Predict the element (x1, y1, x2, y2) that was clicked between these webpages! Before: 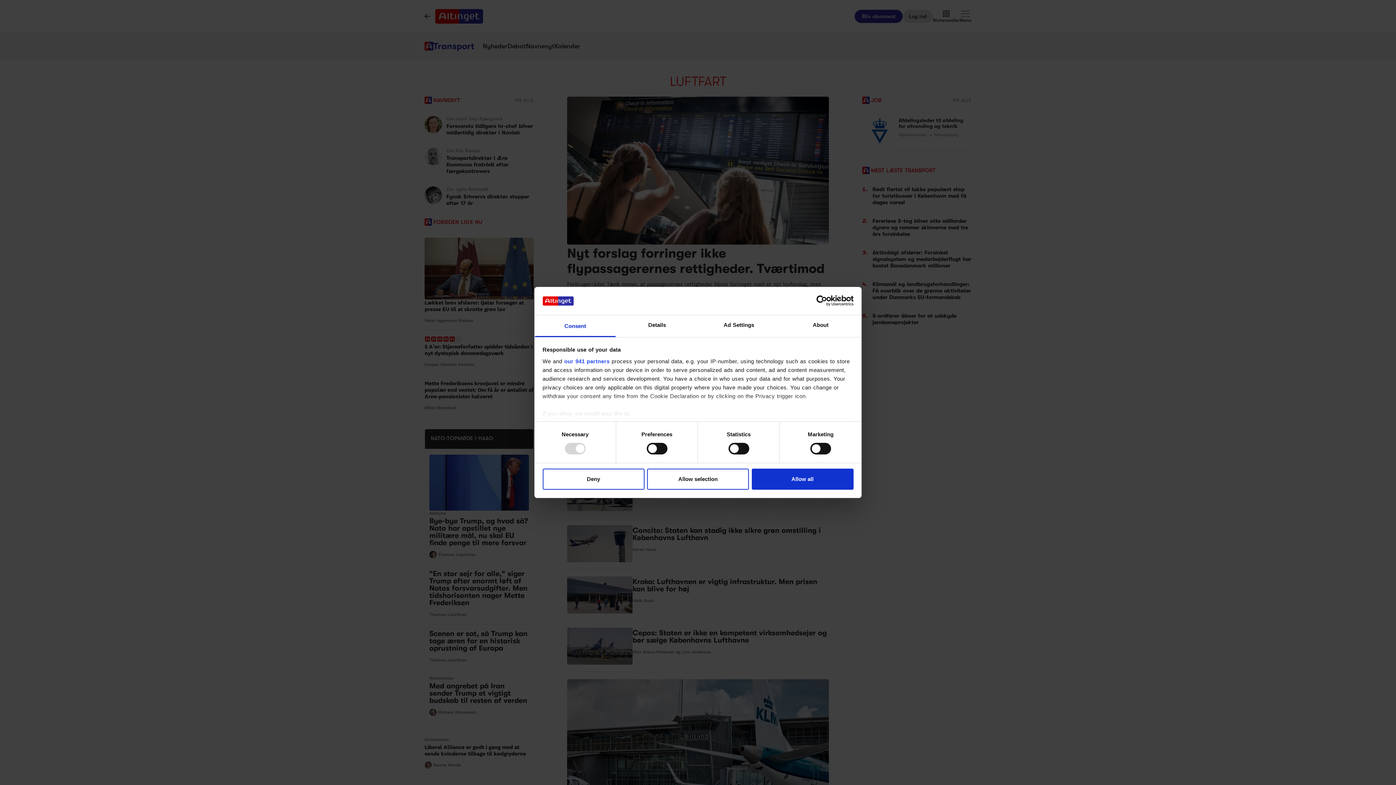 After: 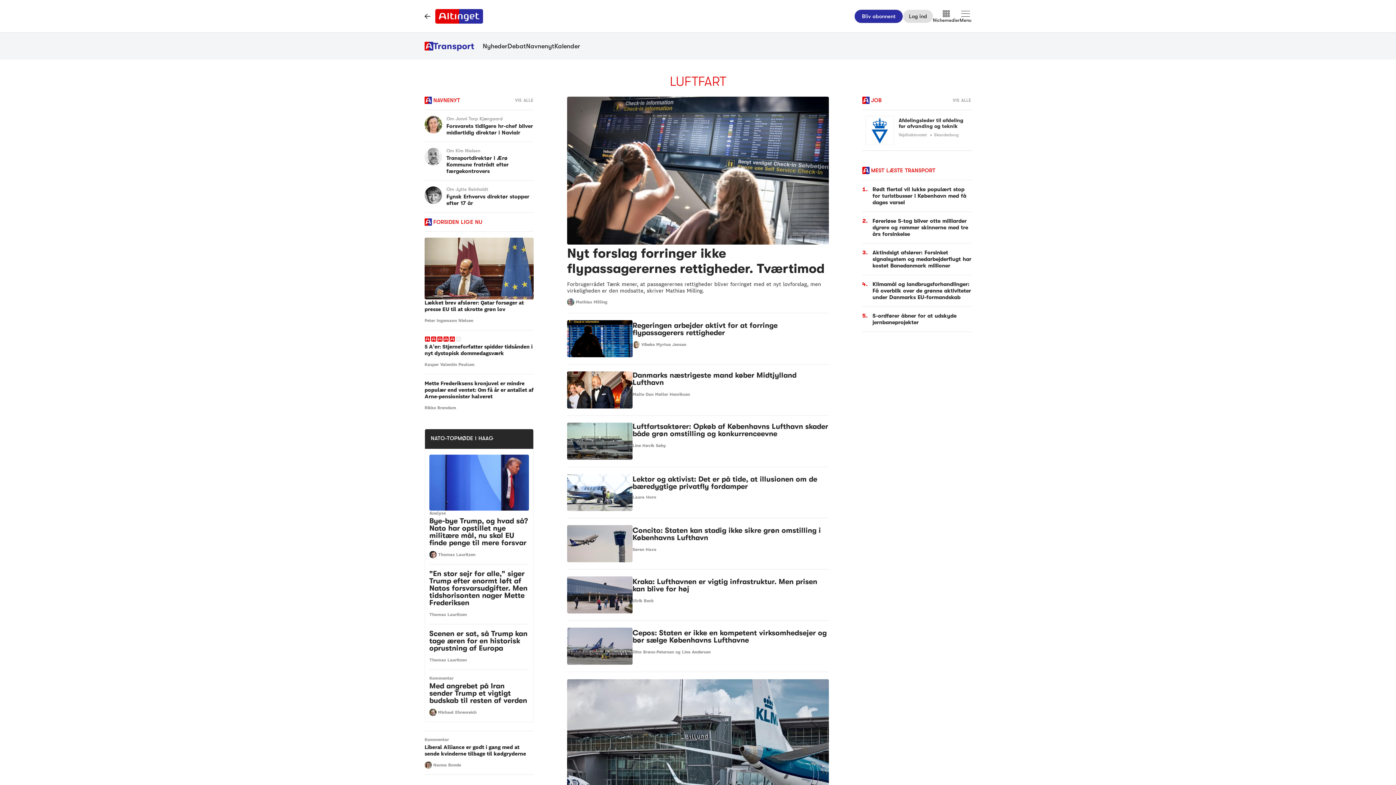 Action: bbox: (751, 468, 853, 489) label: Allow all